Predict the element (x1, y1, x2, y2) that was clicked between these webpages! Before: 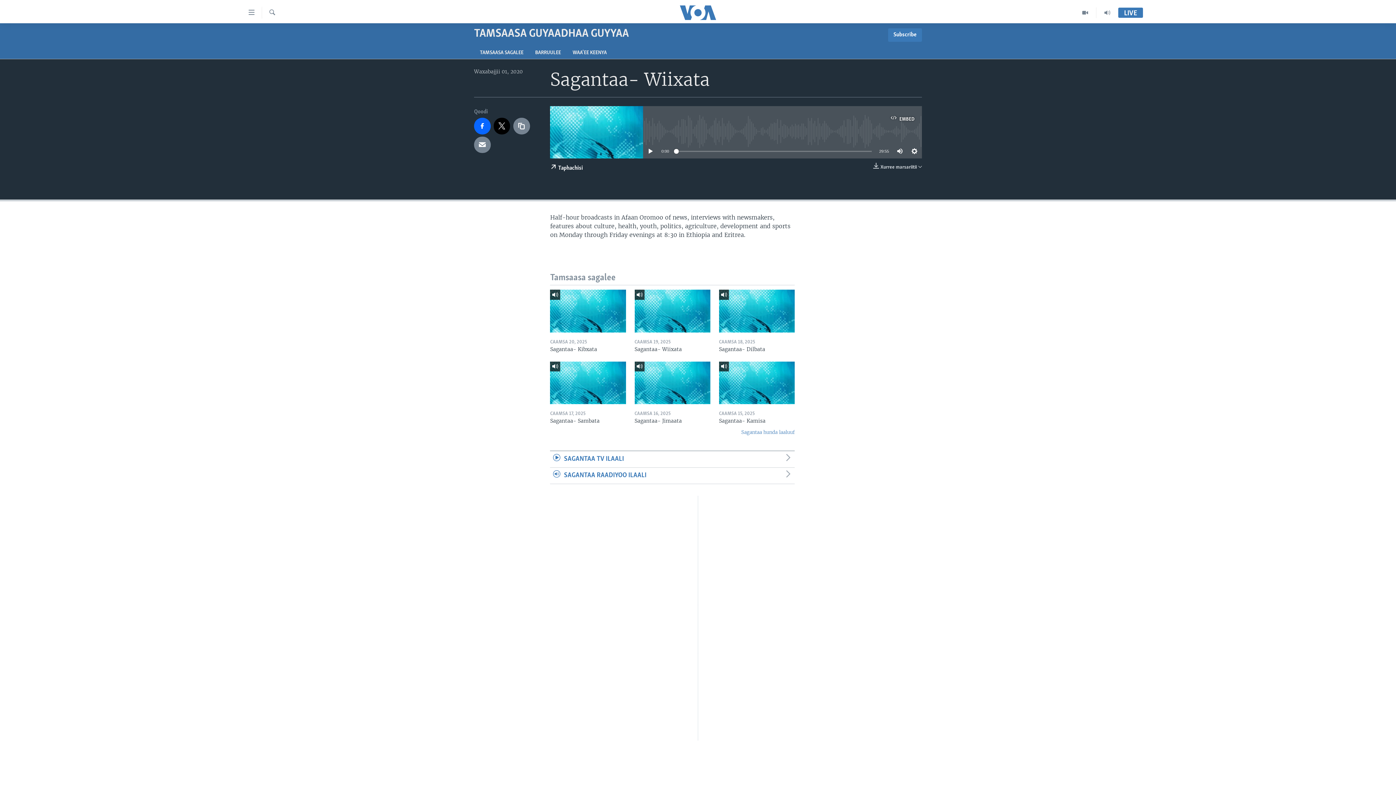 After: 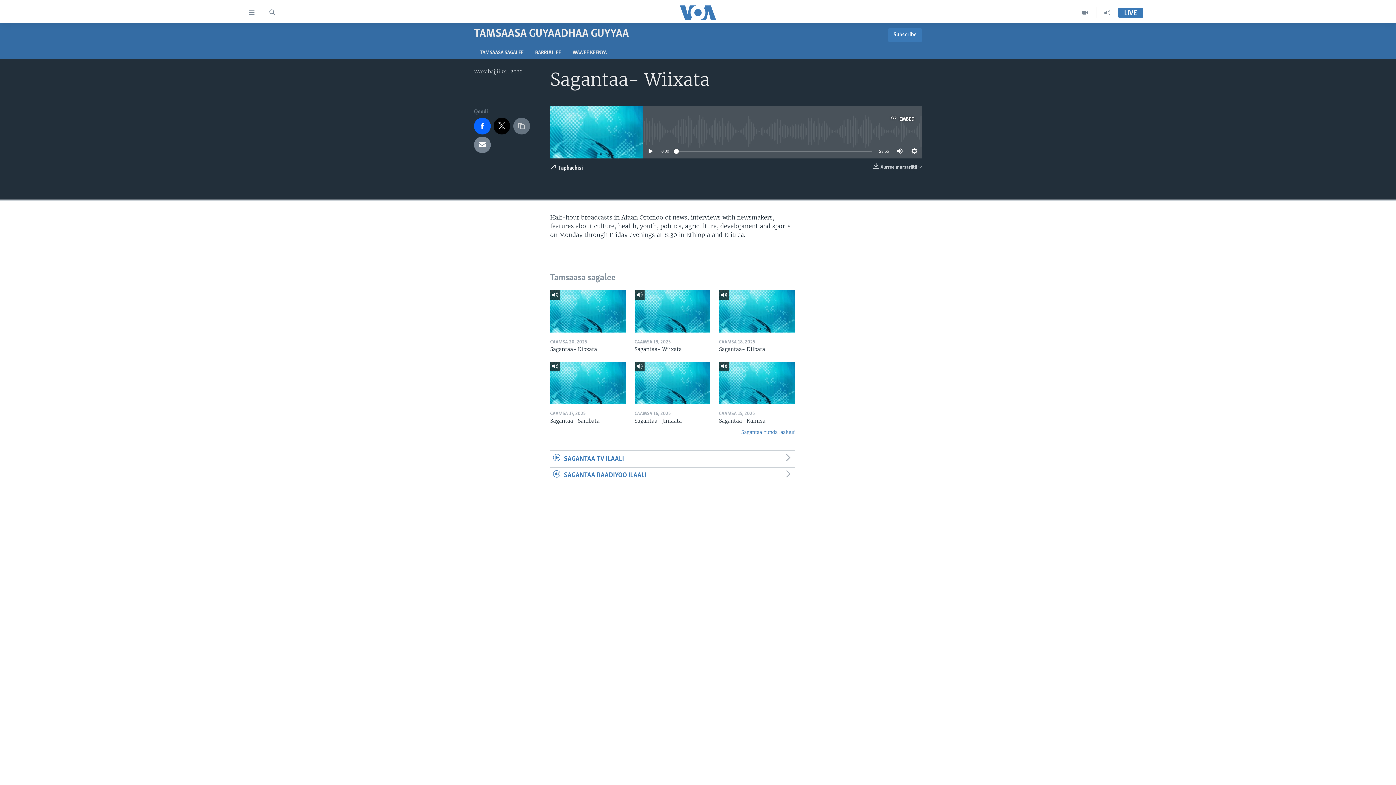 Action: bbox: (513, 117, 530, 134)